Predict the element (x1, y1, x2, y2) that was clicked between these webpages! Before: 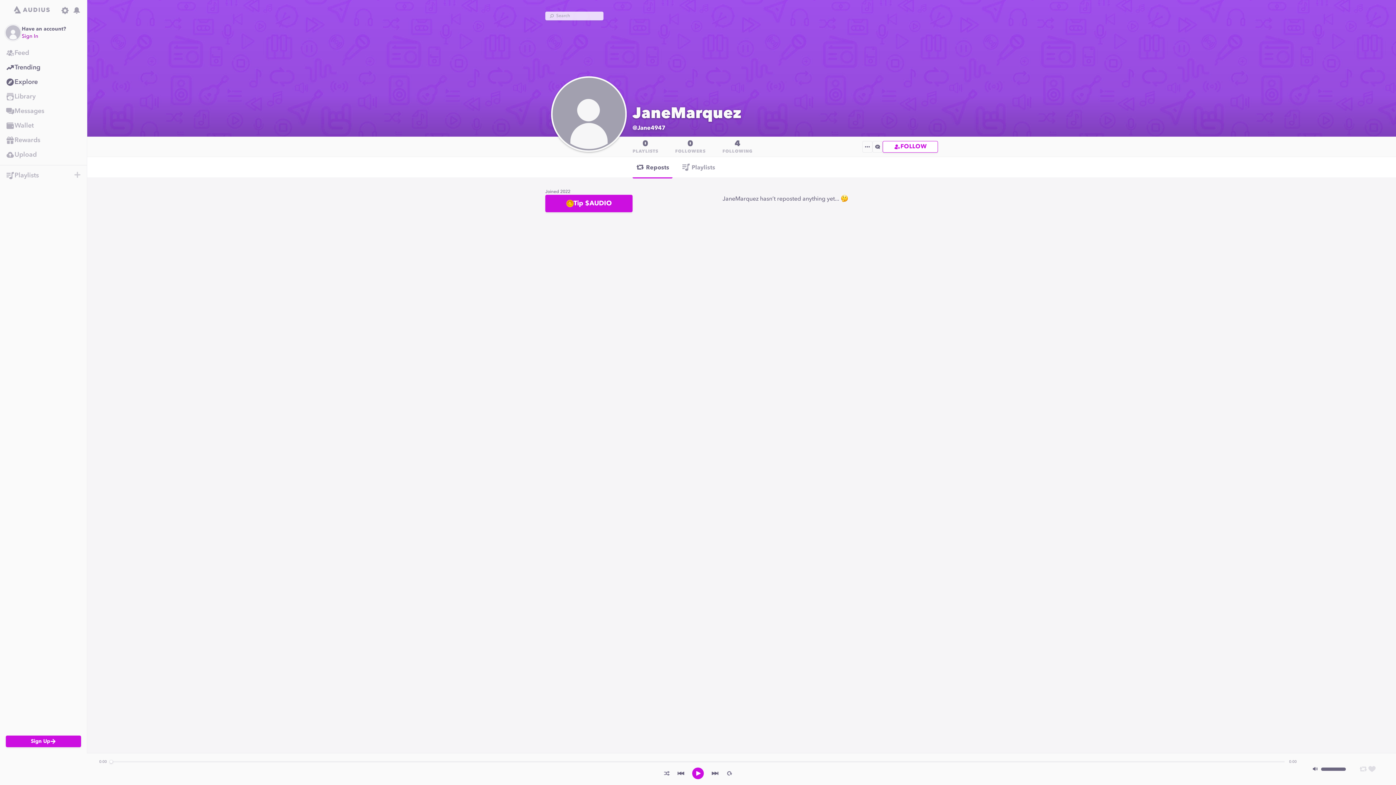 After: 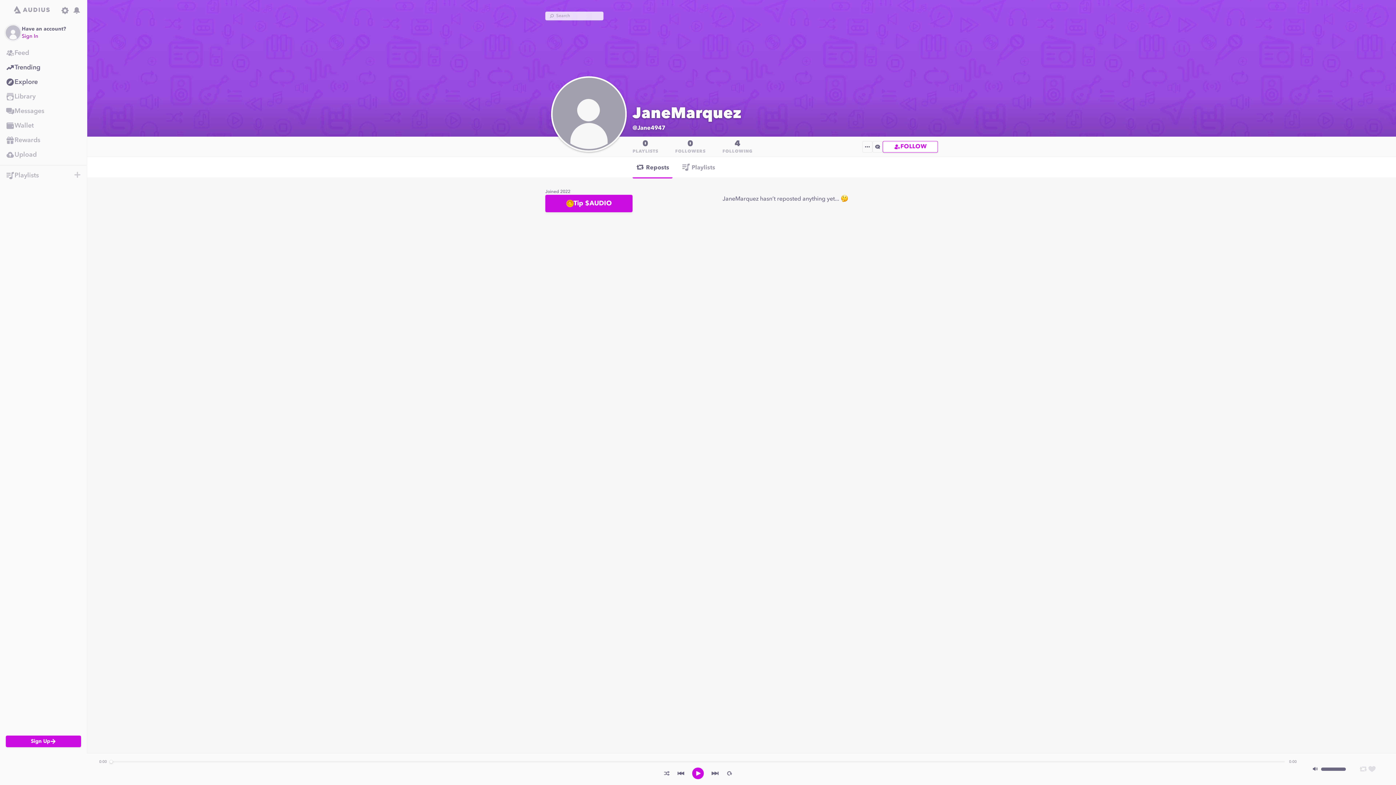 Action: bbox: (711, 769, 719, 778)